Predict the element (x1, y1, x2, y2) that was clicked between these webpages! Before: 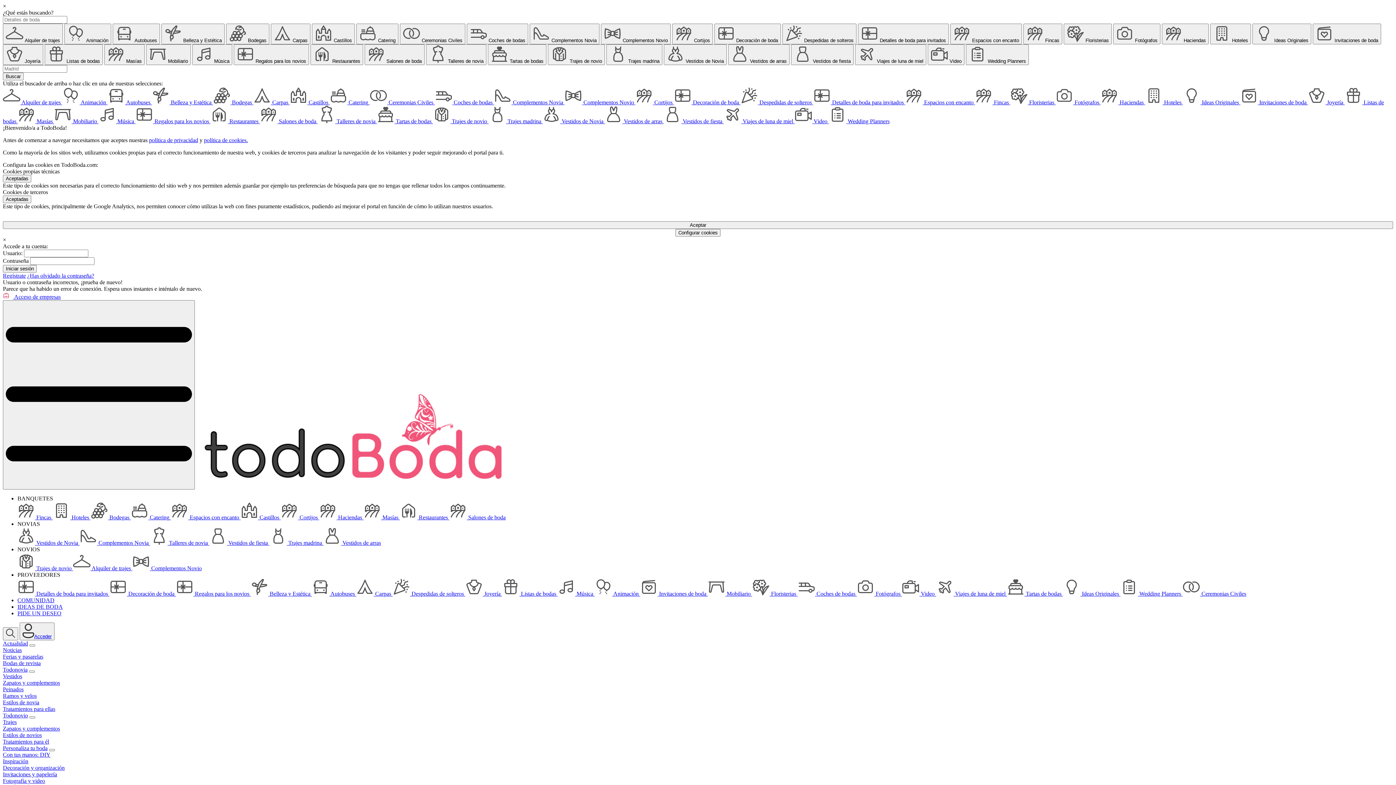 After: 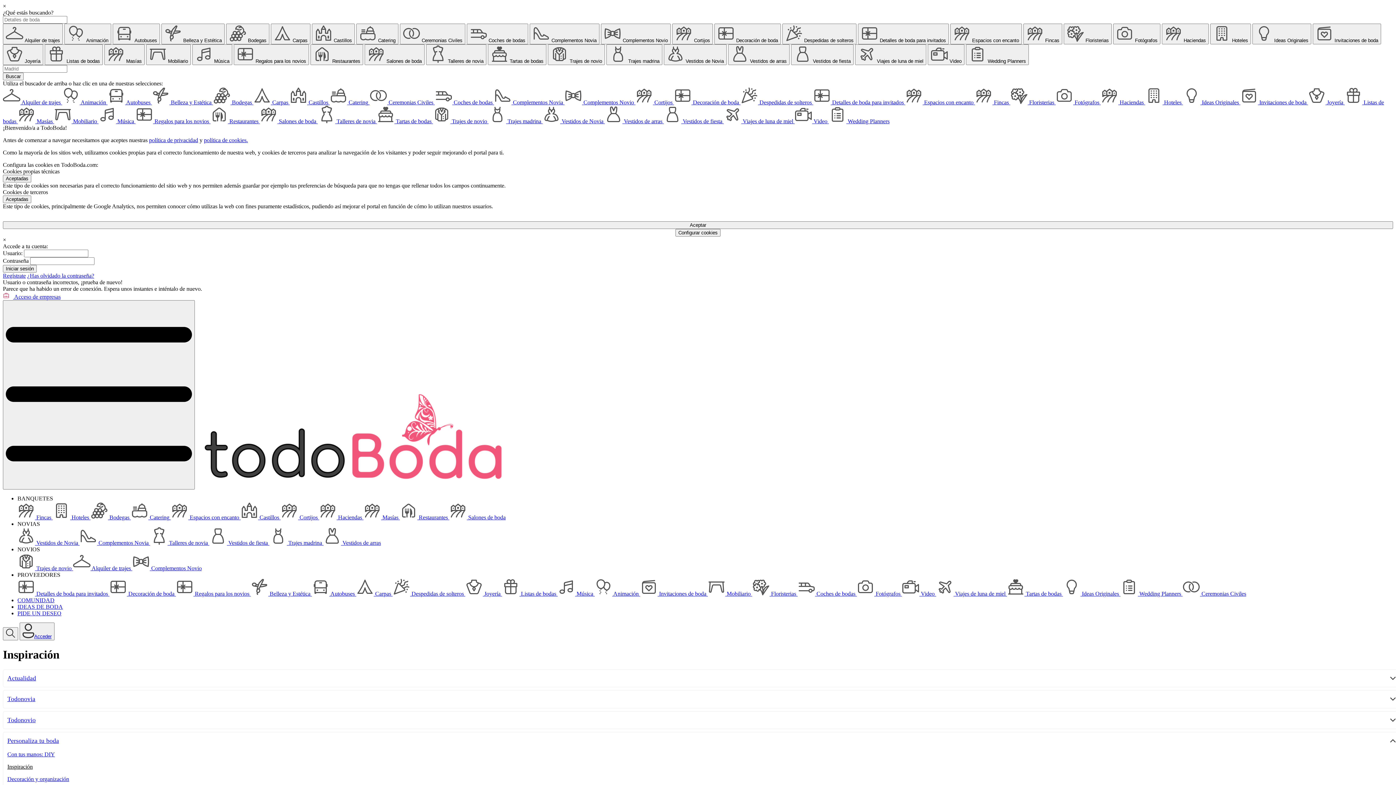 Action: label: Inspiración bbox: (2, 758, 28, 764)